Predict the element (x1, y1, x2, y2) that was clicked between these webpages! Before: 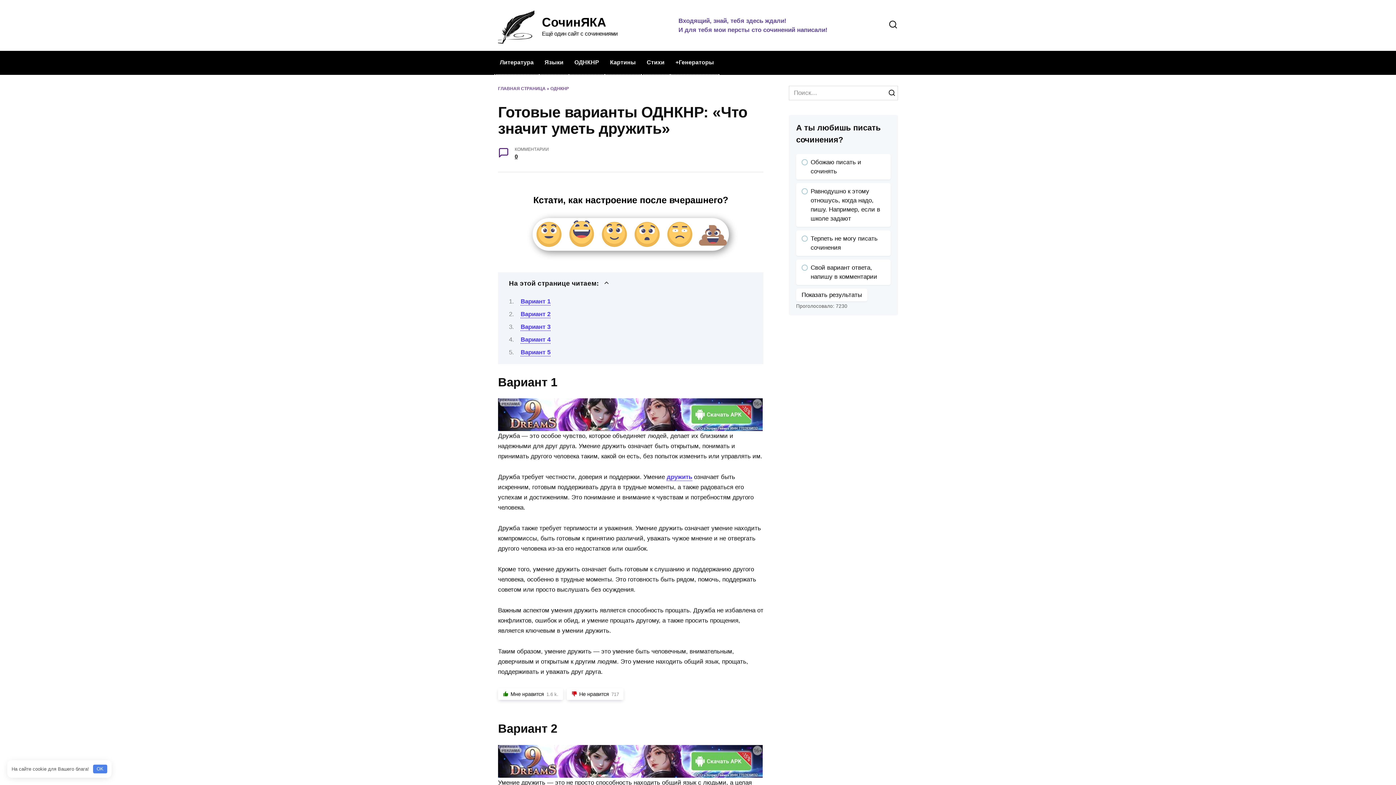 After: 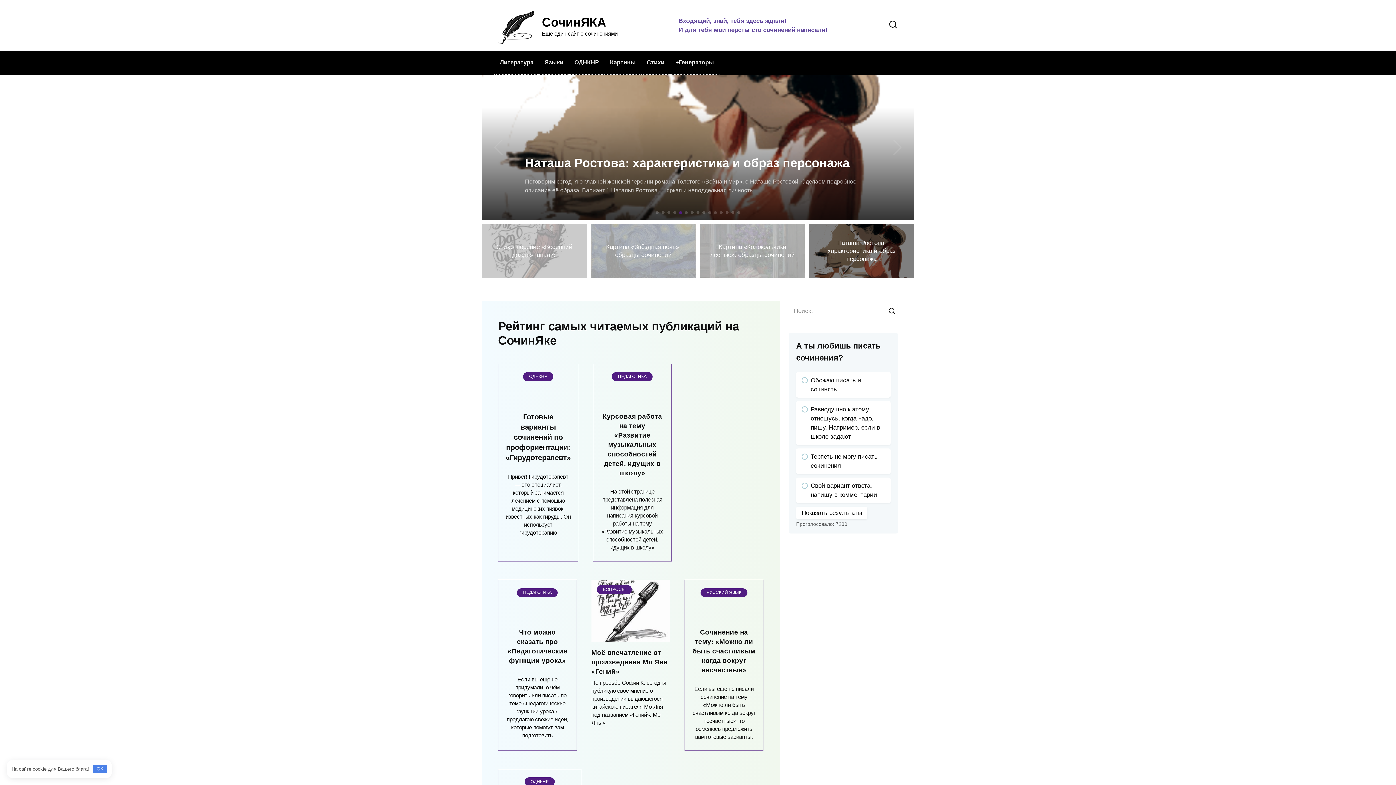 Action: bbox: (498, 86, 545, 91) label: ГЛАВНАЯ СТРАНИЦА